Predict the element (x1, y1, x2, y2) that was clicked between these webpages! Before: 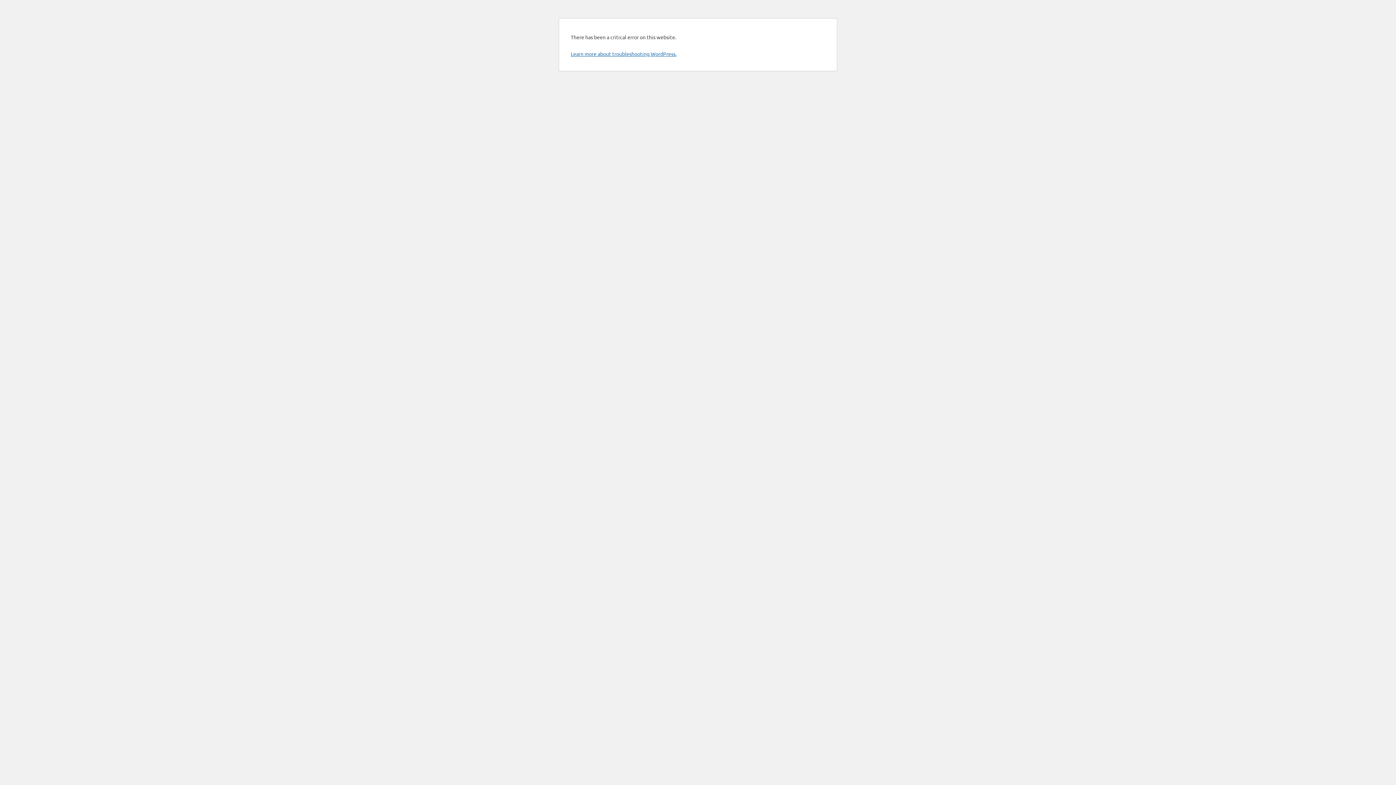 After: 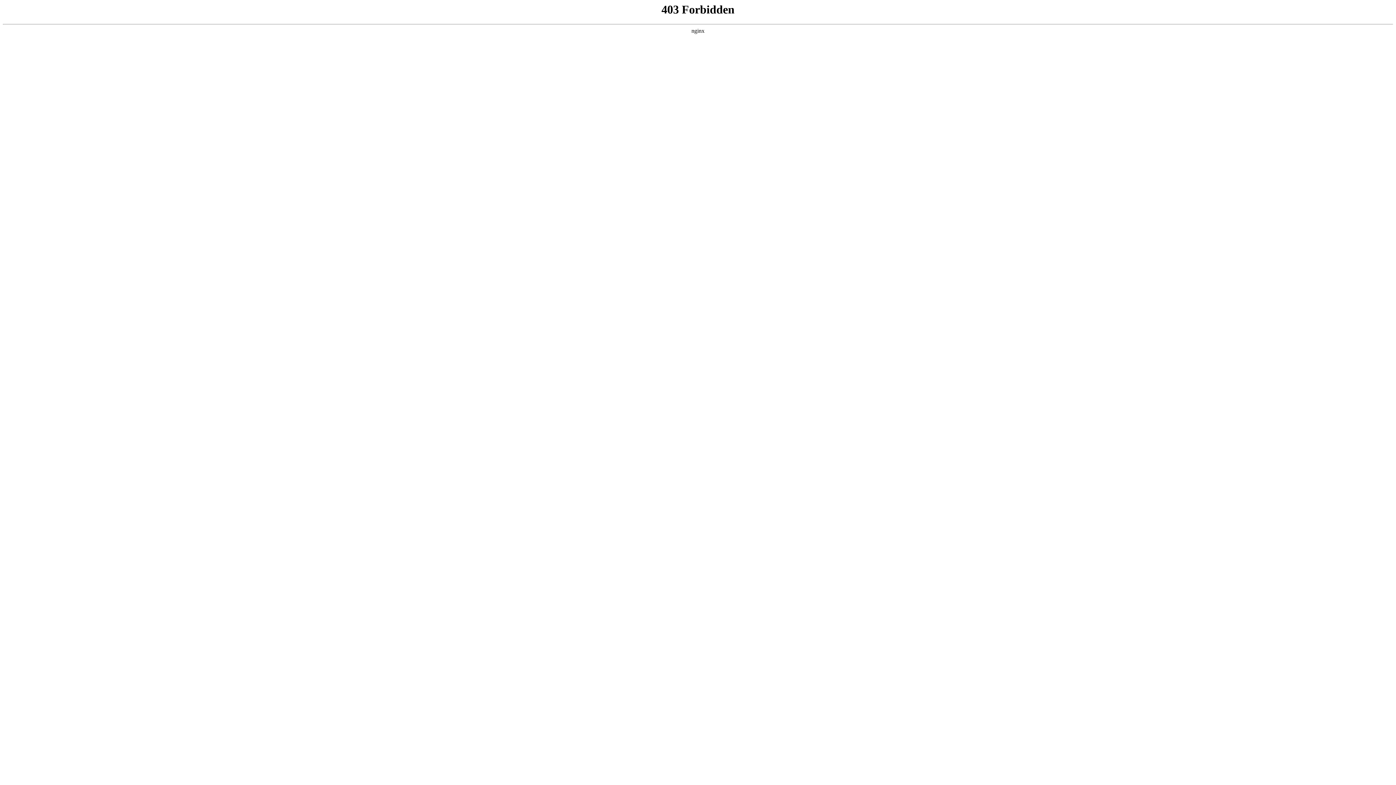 Action: label: Learn more about troubleshooting WordPress. bbox: (570, 50, 676, 57)